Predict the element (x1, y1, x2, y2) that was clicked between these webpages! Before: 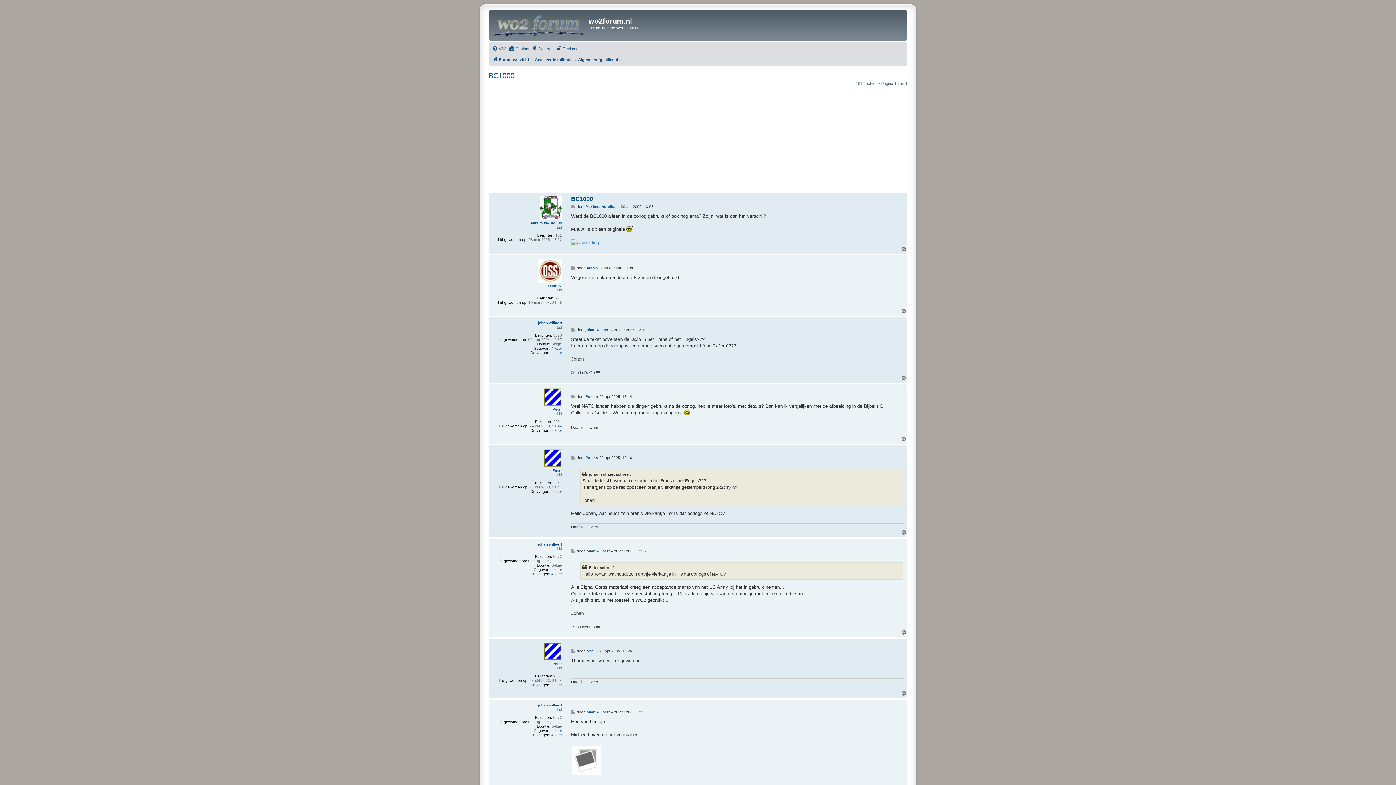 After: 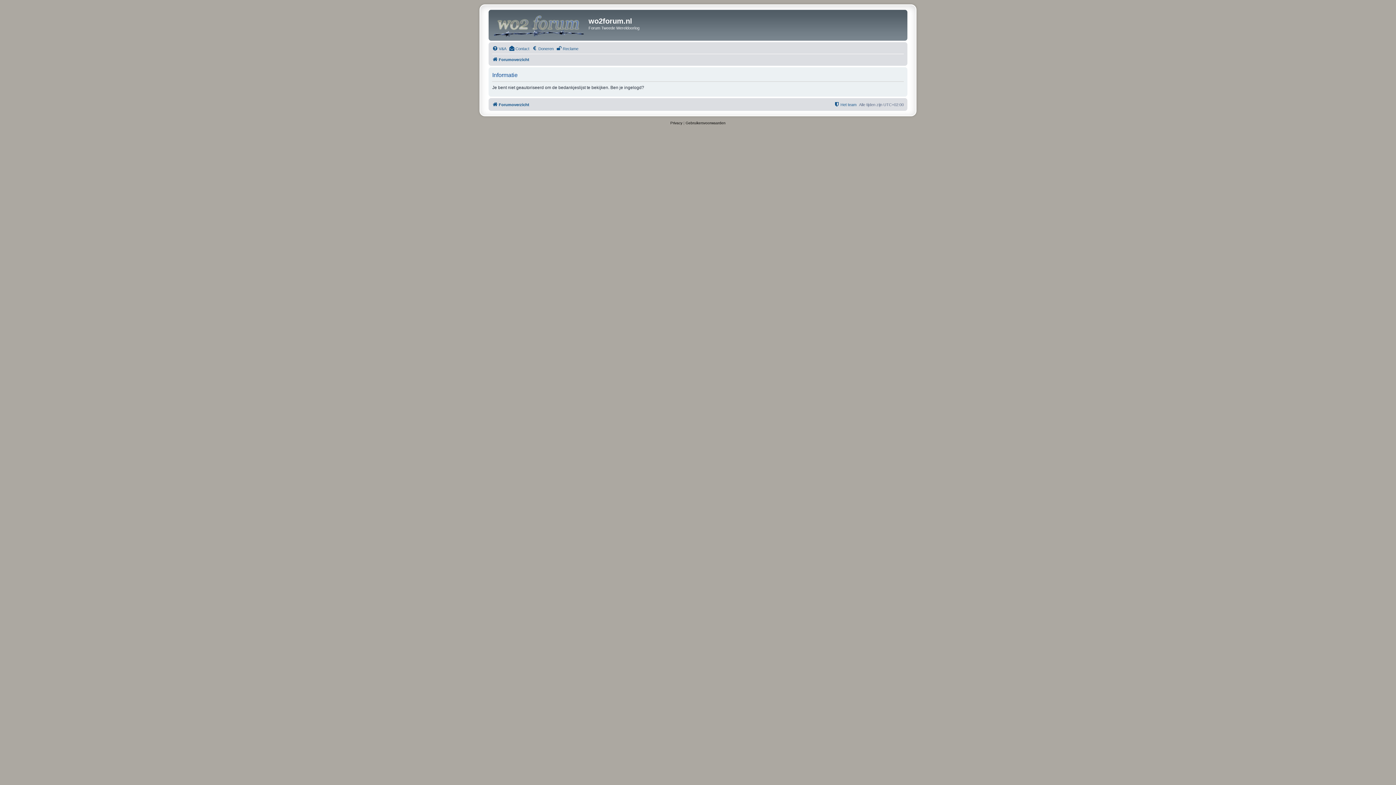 Action: label: 2 keer bbox: (551, 489, 562, 494)